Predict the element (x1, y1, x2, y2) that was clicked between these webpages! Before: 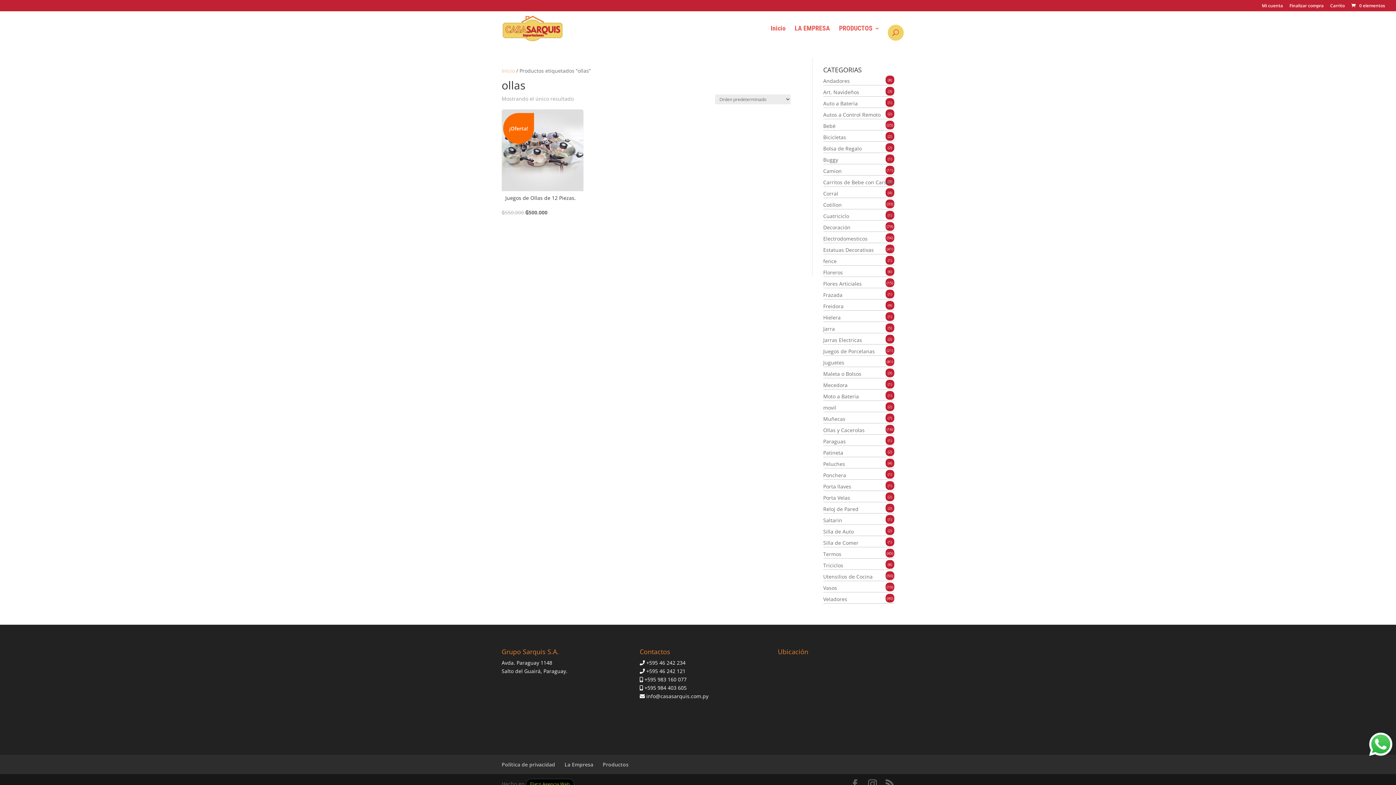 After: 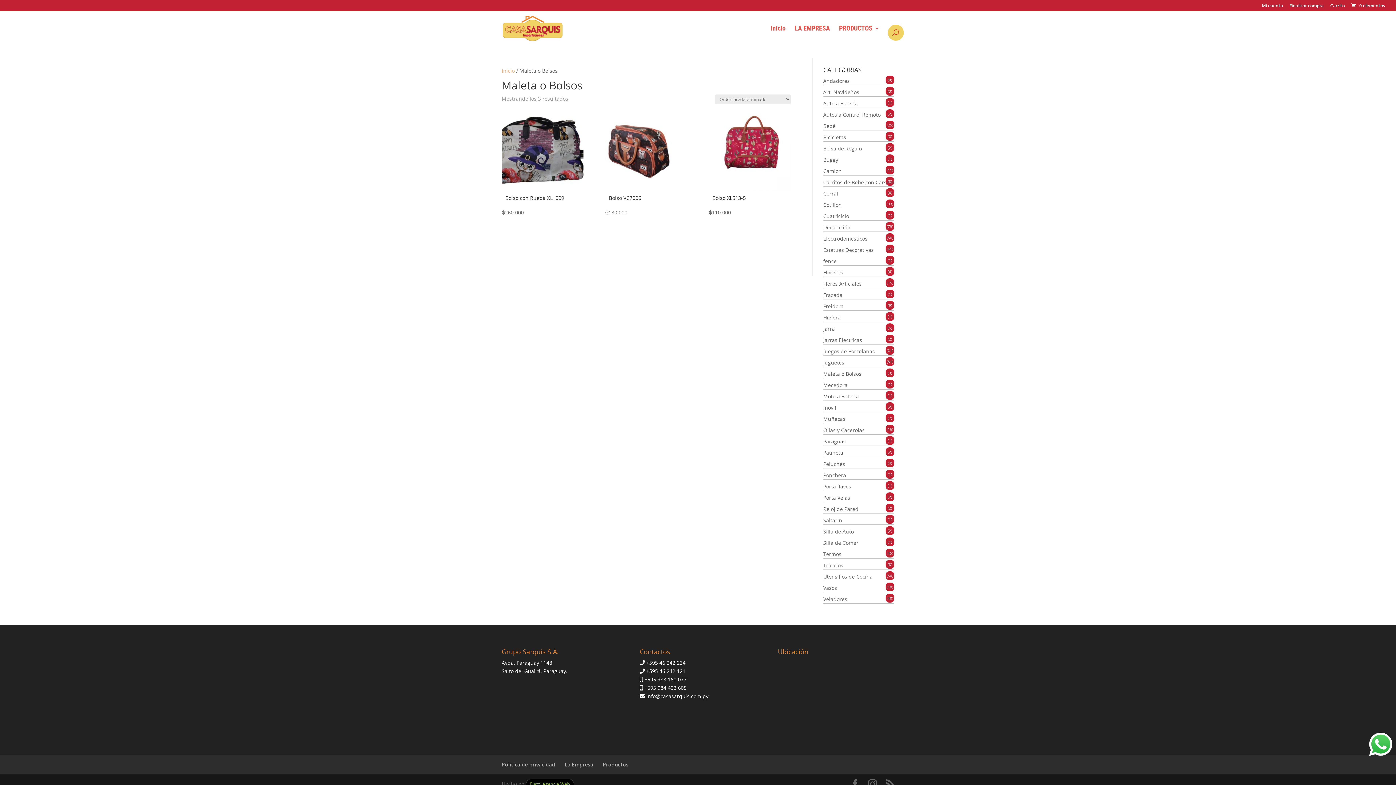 Action: label: Maleta o Bolsos bbox: (823, 369, 894, 378)